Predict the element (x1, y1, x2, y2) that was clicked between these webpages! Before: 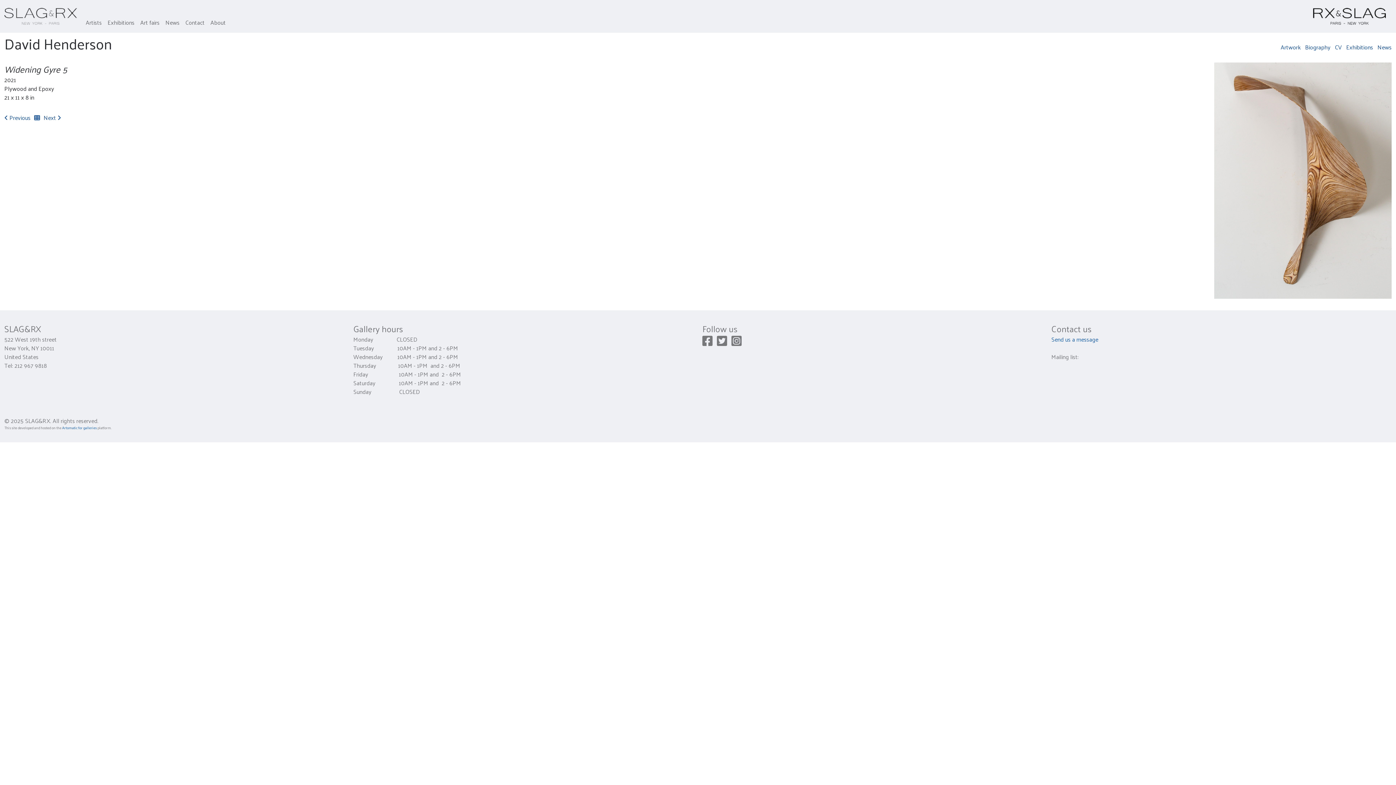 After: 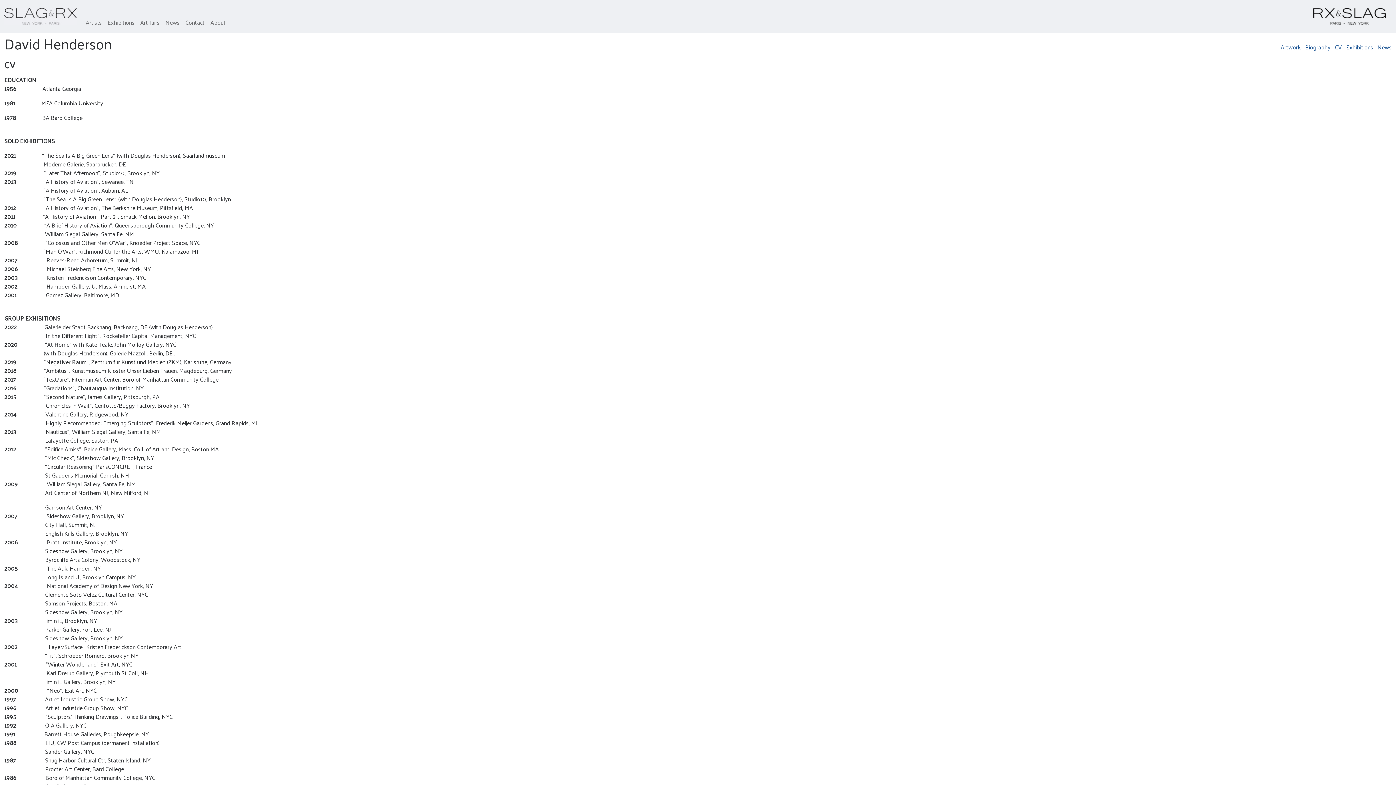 Action: bbox: (1335, 41, 1342, 52) label: CV